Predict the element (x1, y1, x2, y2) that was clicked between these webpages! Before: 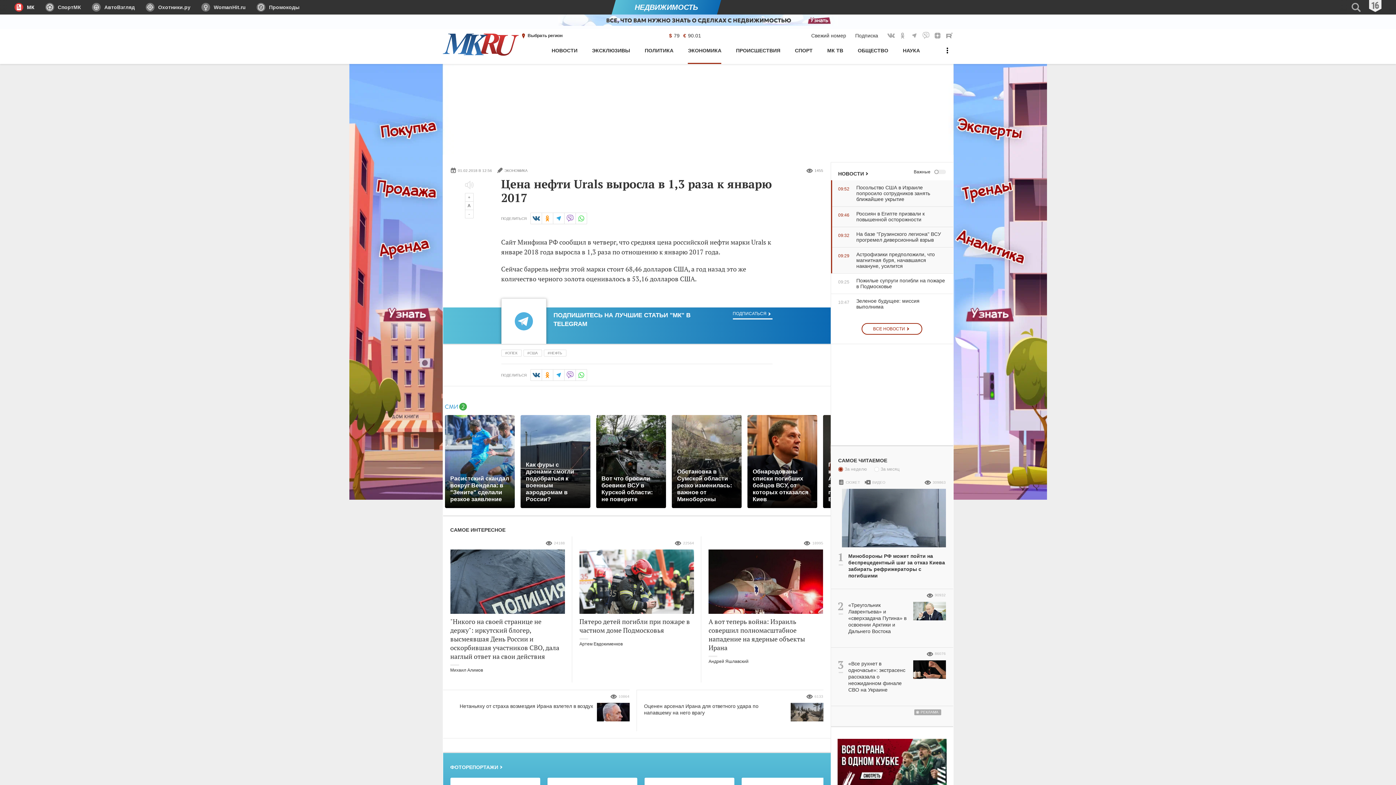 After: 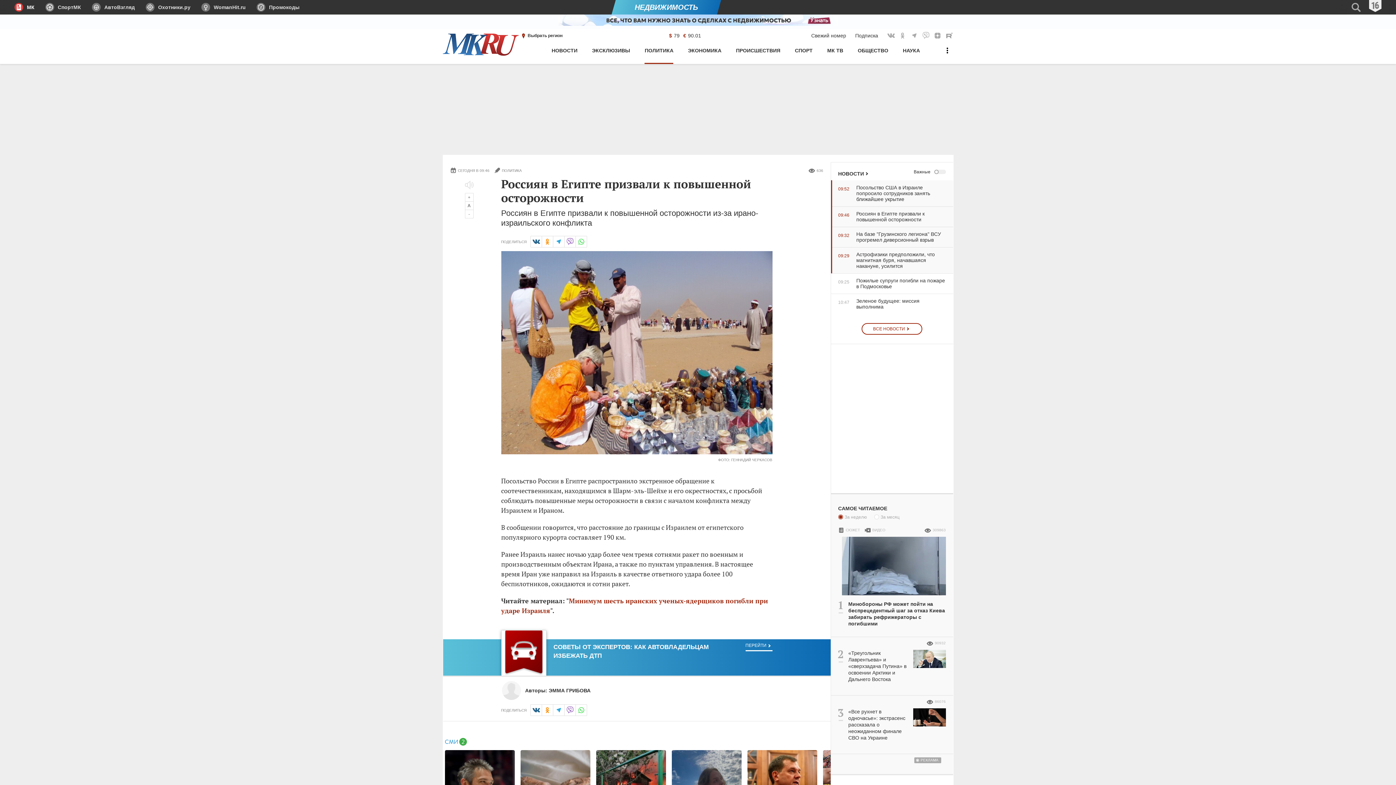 Action: bbox: (831, 210, 946, 222) label: 09:46
Россиян в Египте призвали к повышенной осторожности